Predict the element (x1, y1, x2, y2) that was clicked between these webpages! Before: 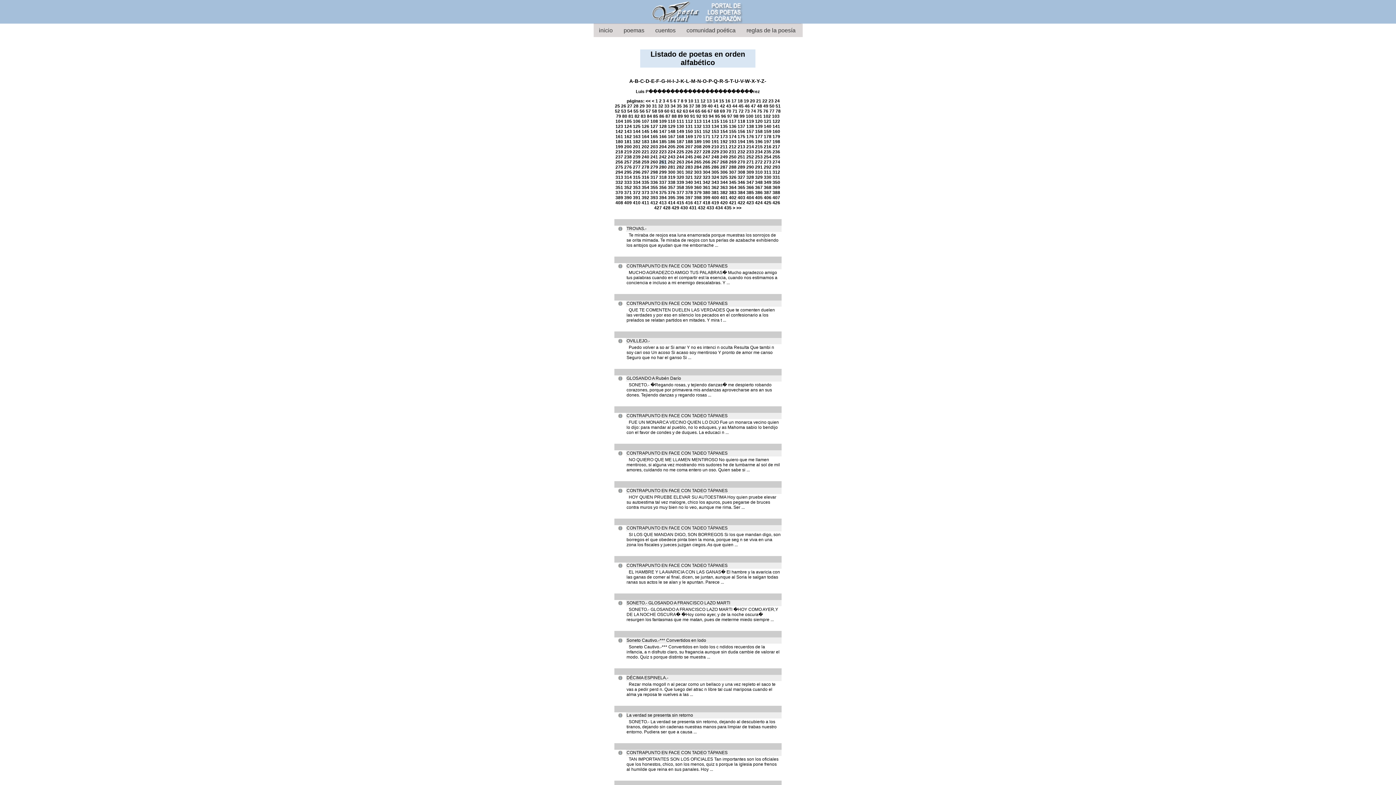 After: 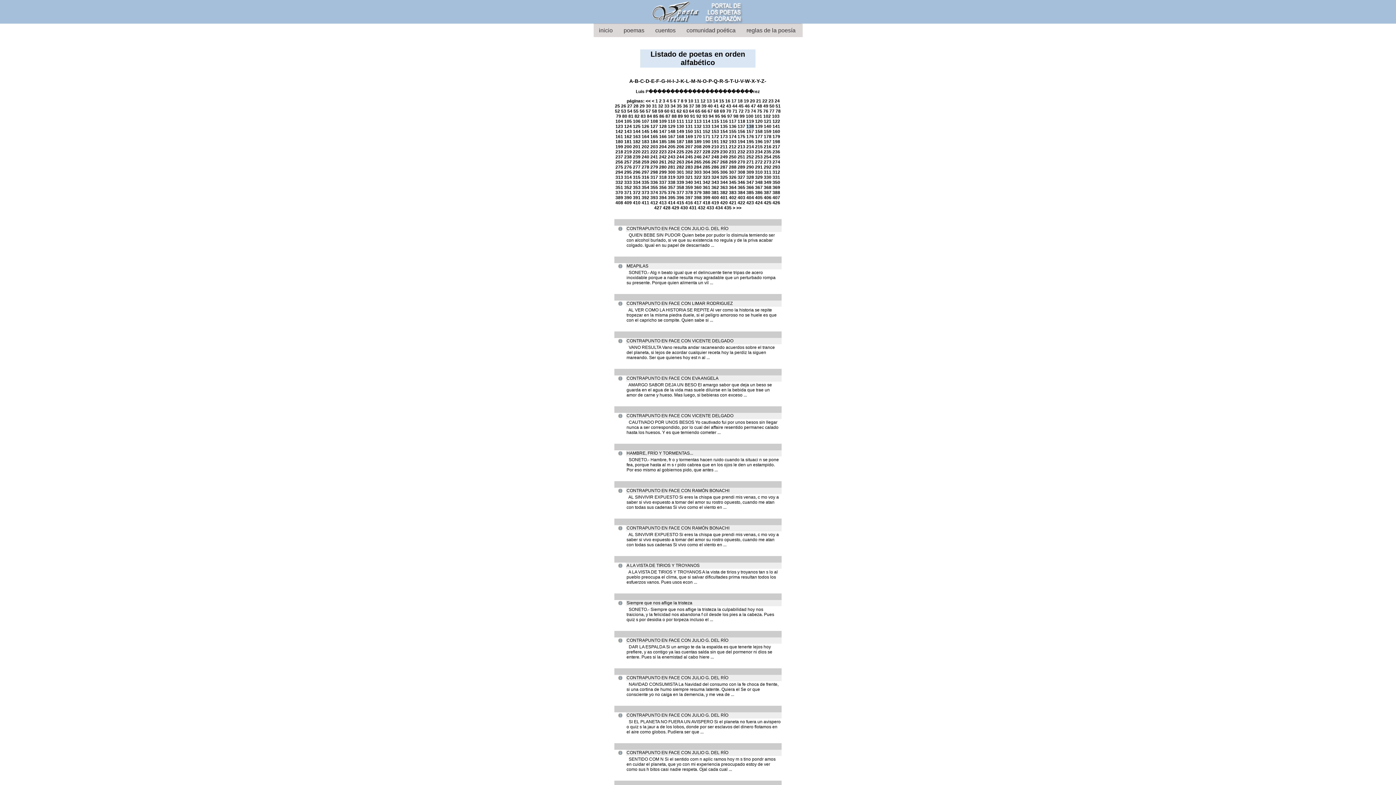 Action: bbox: (746, 124, 754, 129) label: 138